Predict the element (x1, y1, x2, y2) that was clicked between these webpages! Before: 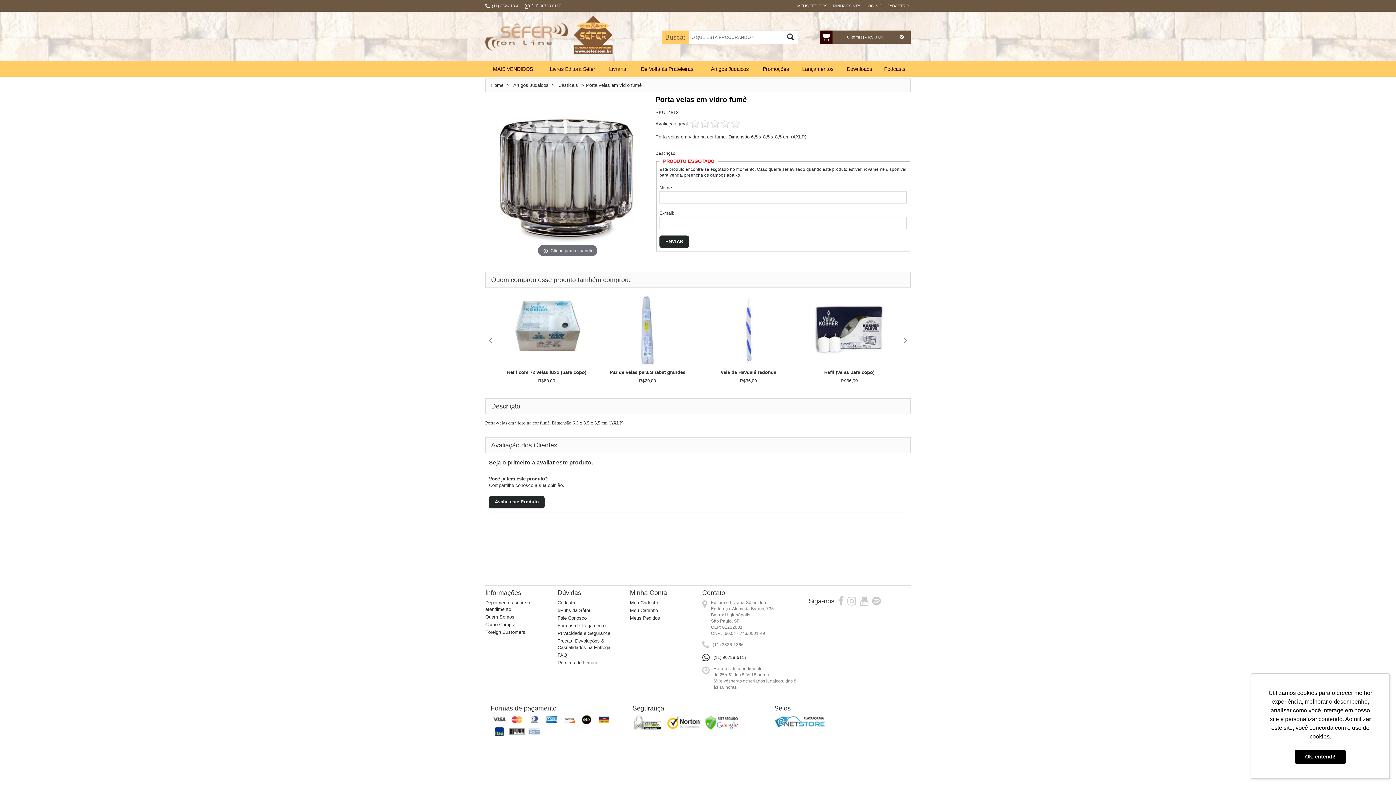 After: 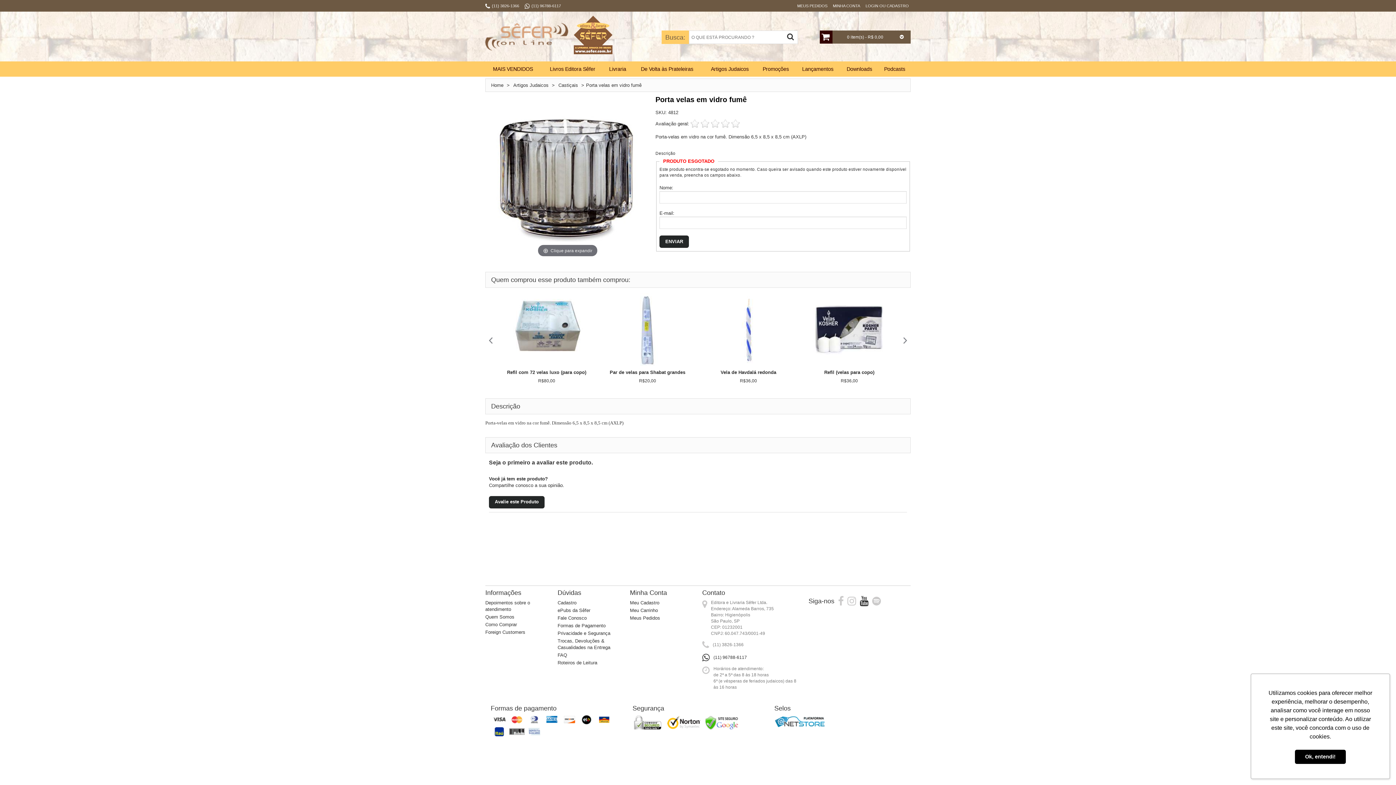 Action: bbox: (860, 596, 868, 606)